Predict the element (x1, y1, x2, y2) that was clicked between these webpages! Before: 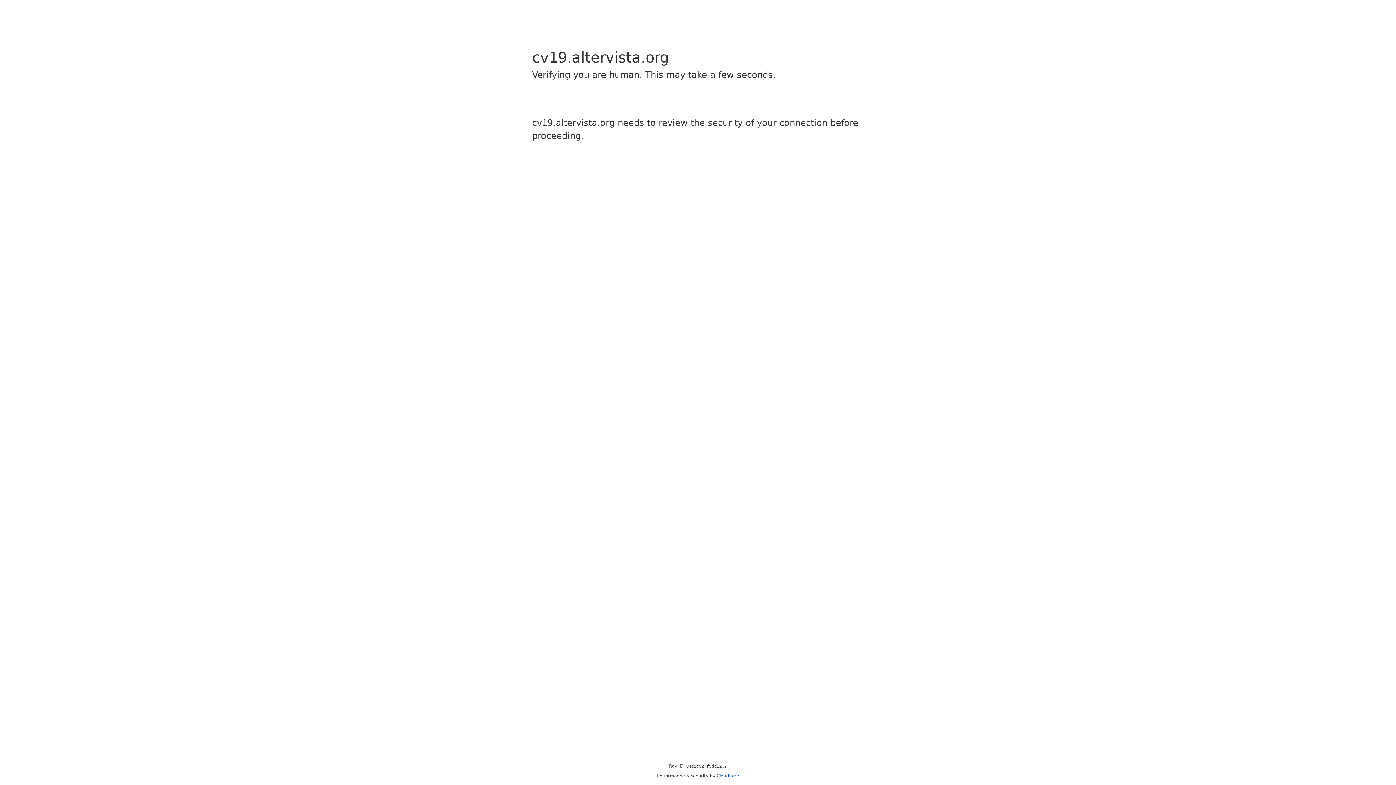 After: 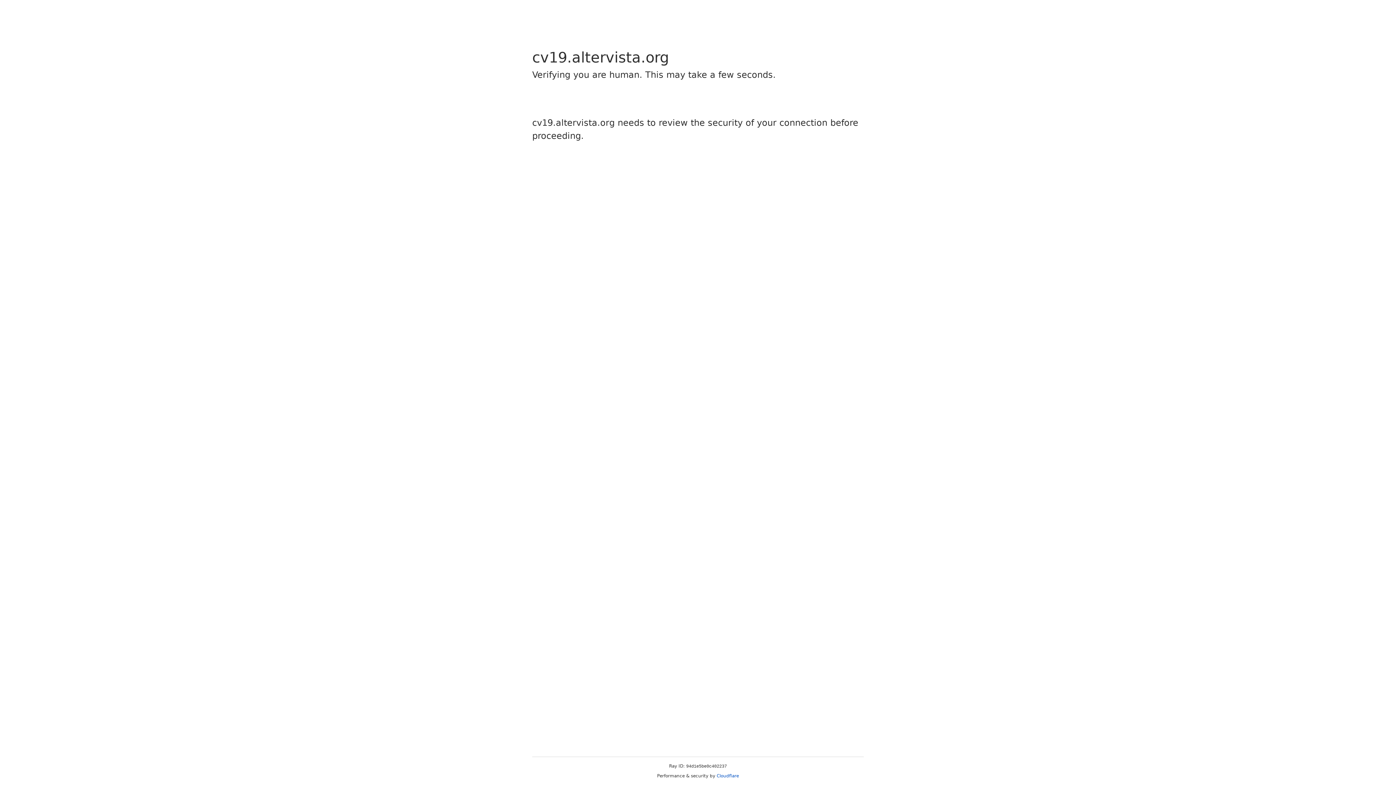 Action: label: Cloudflare bbox: (716, 773, 739, 778)